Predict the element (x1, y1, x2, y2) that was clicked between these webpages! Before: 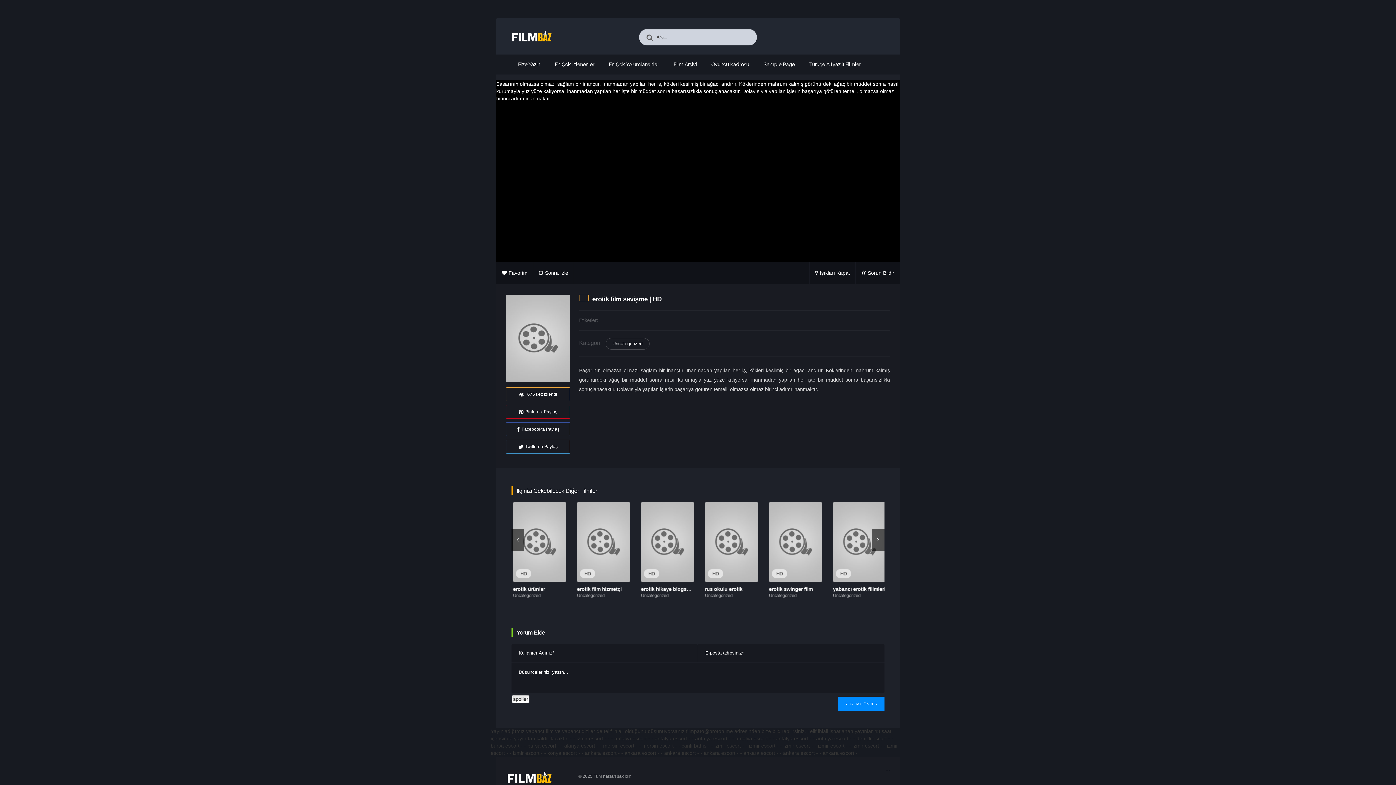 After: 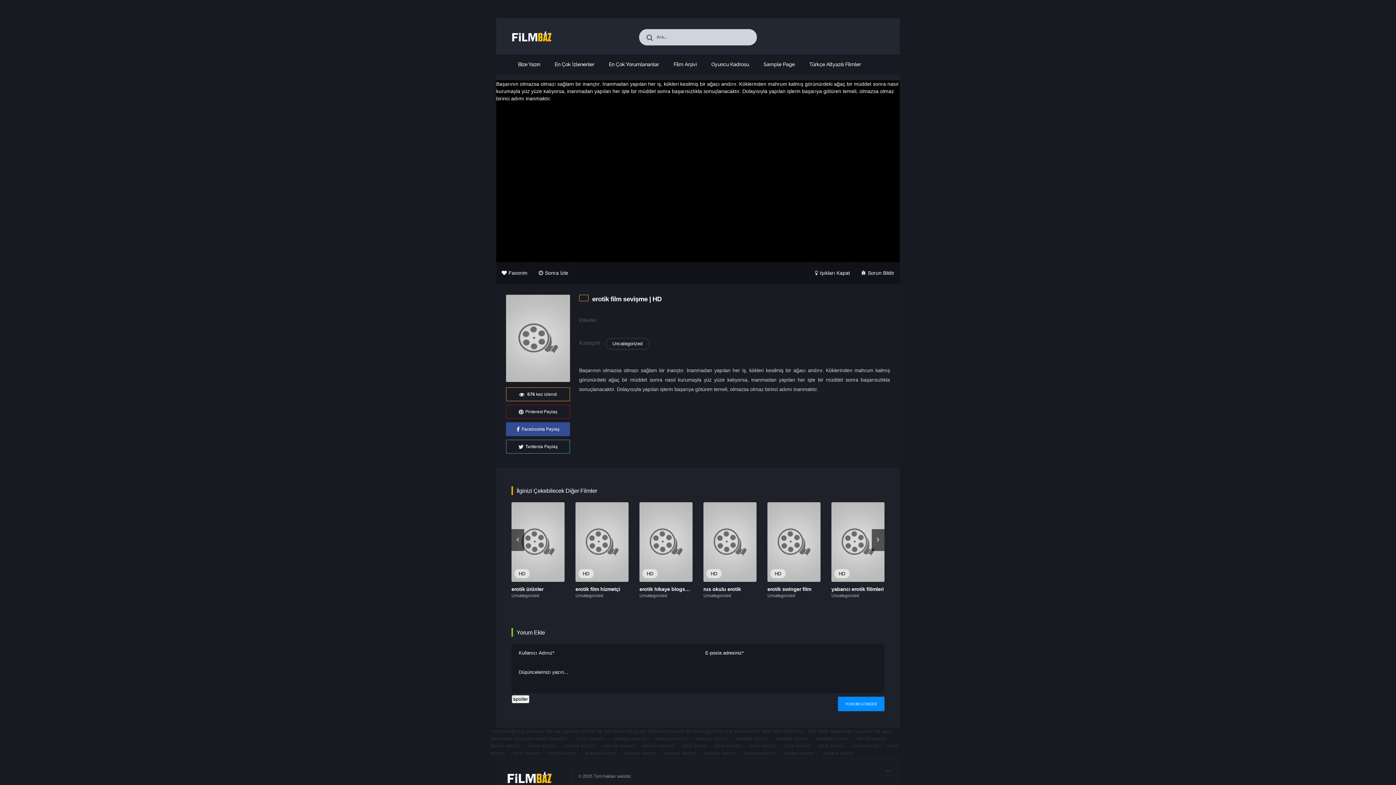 Action: label: Facebookta Paylaş bbox: (506, 422, 570, 436)